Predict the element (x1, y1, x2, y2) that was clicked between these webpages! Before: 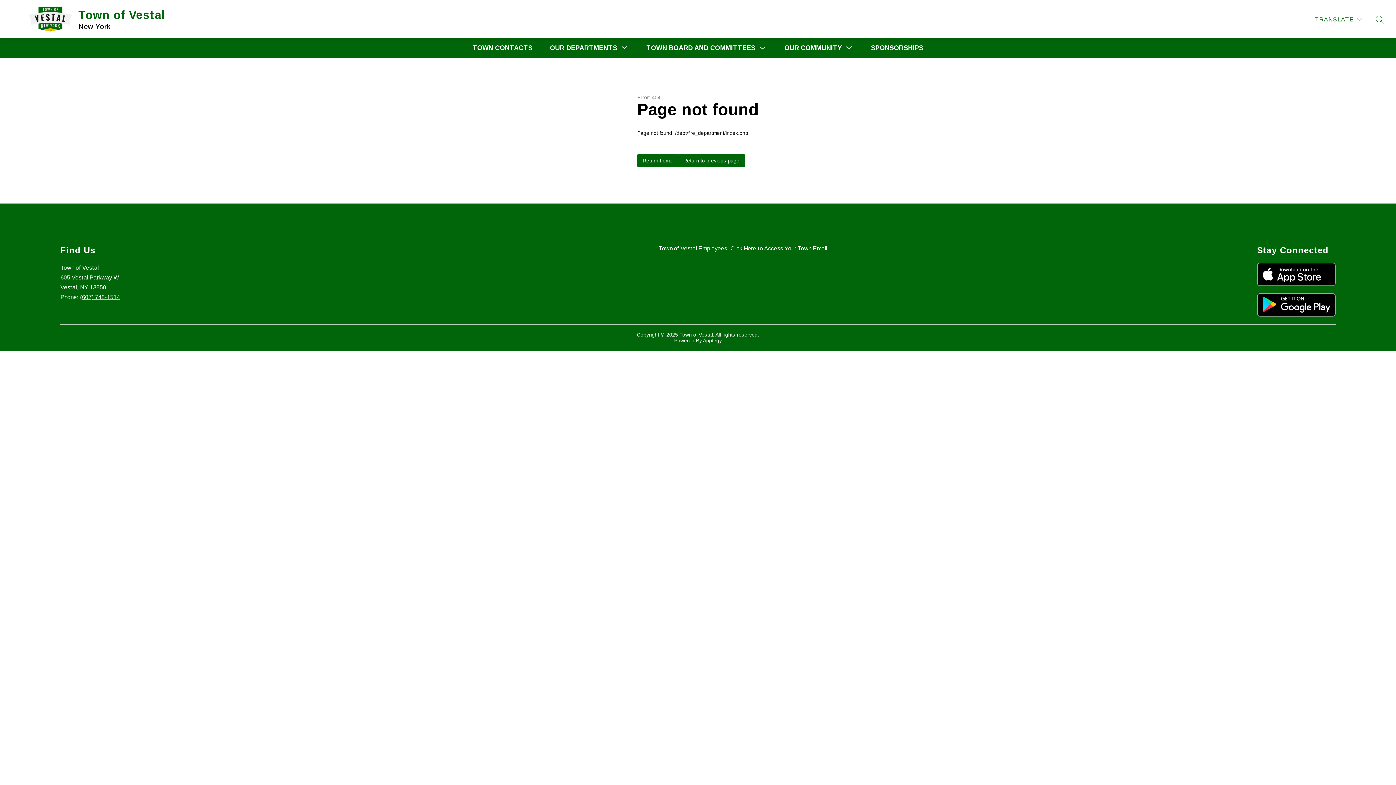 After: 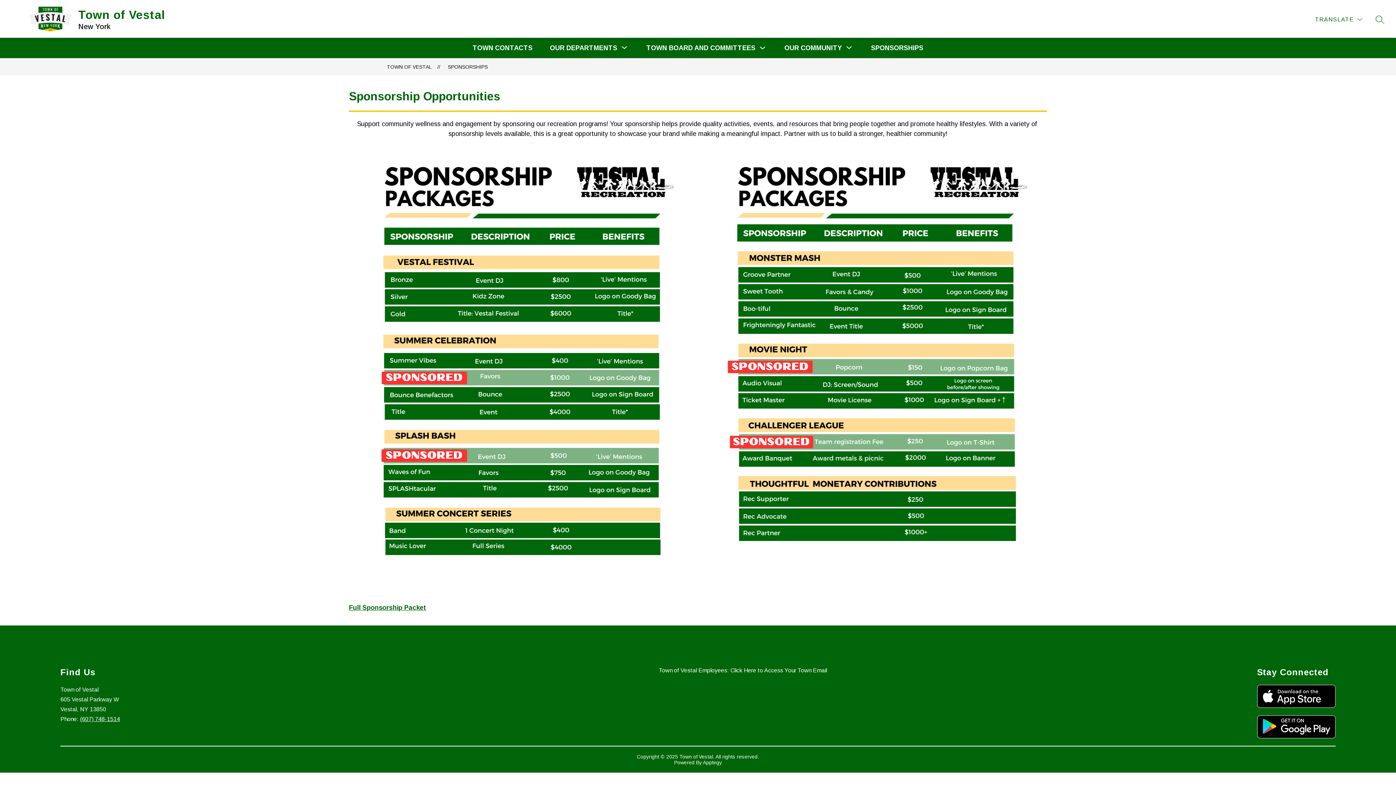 Action: bbox: (871, 44, 923, 51) label: SPONSORSHIPS